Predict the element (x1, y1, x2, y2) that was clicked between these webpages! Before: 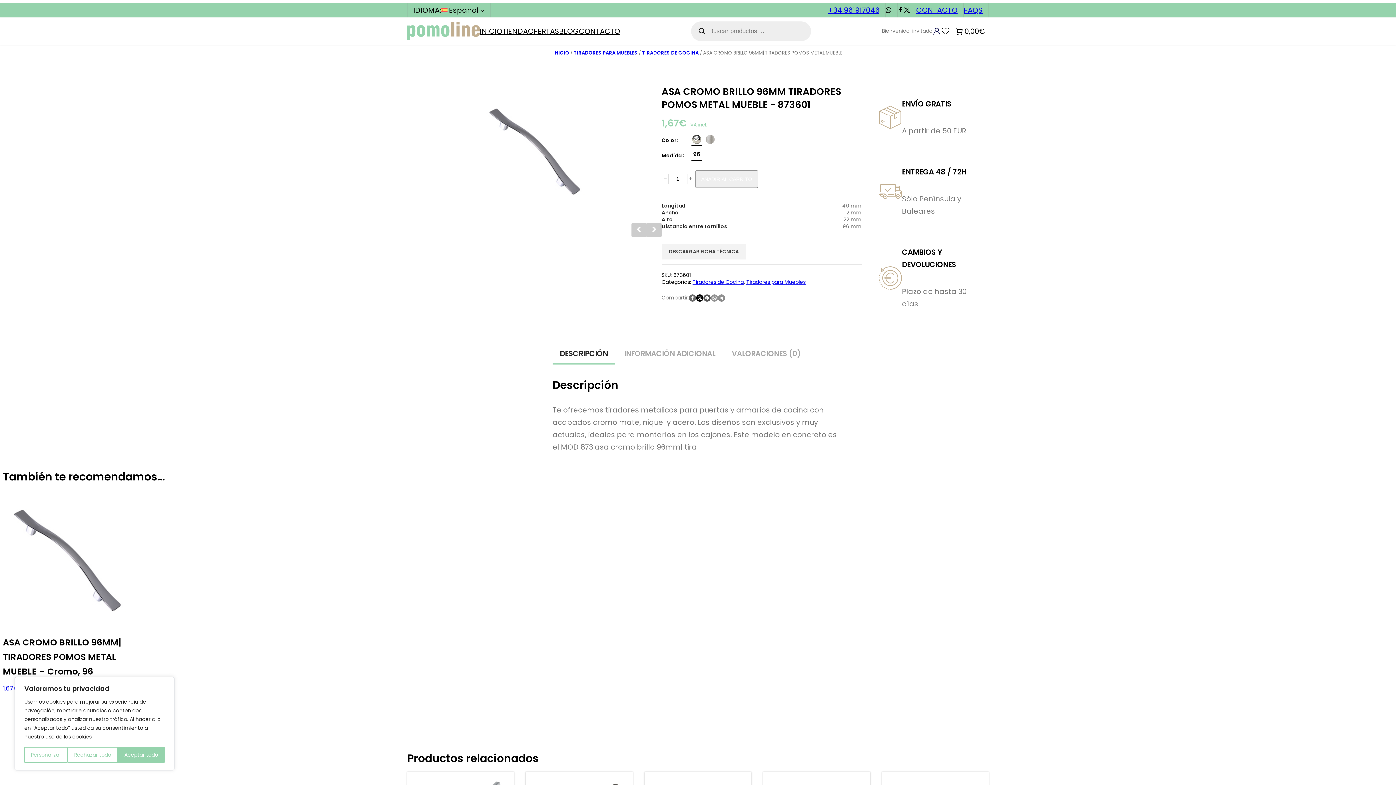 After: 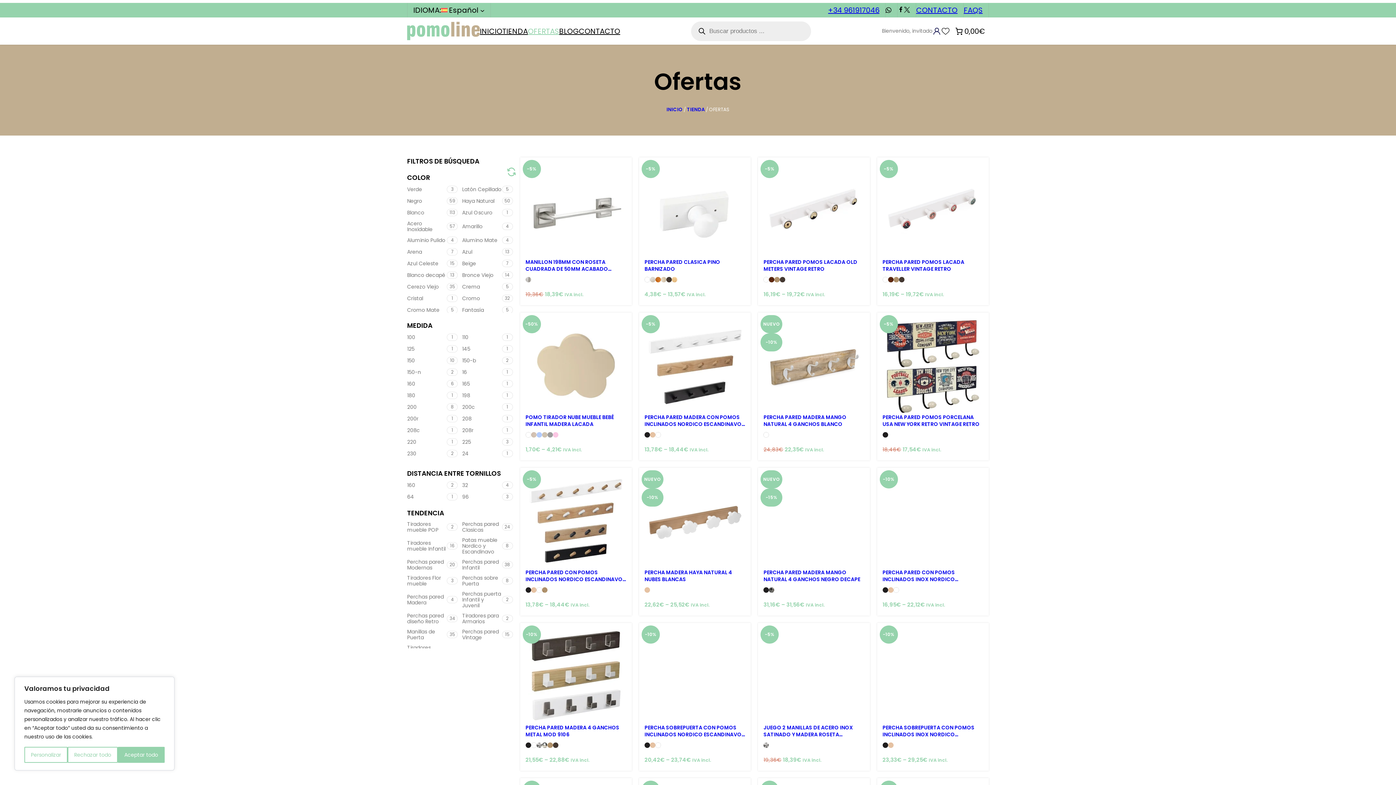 Action: bbox: (528, 24, 559, 37) label: OFERTAS